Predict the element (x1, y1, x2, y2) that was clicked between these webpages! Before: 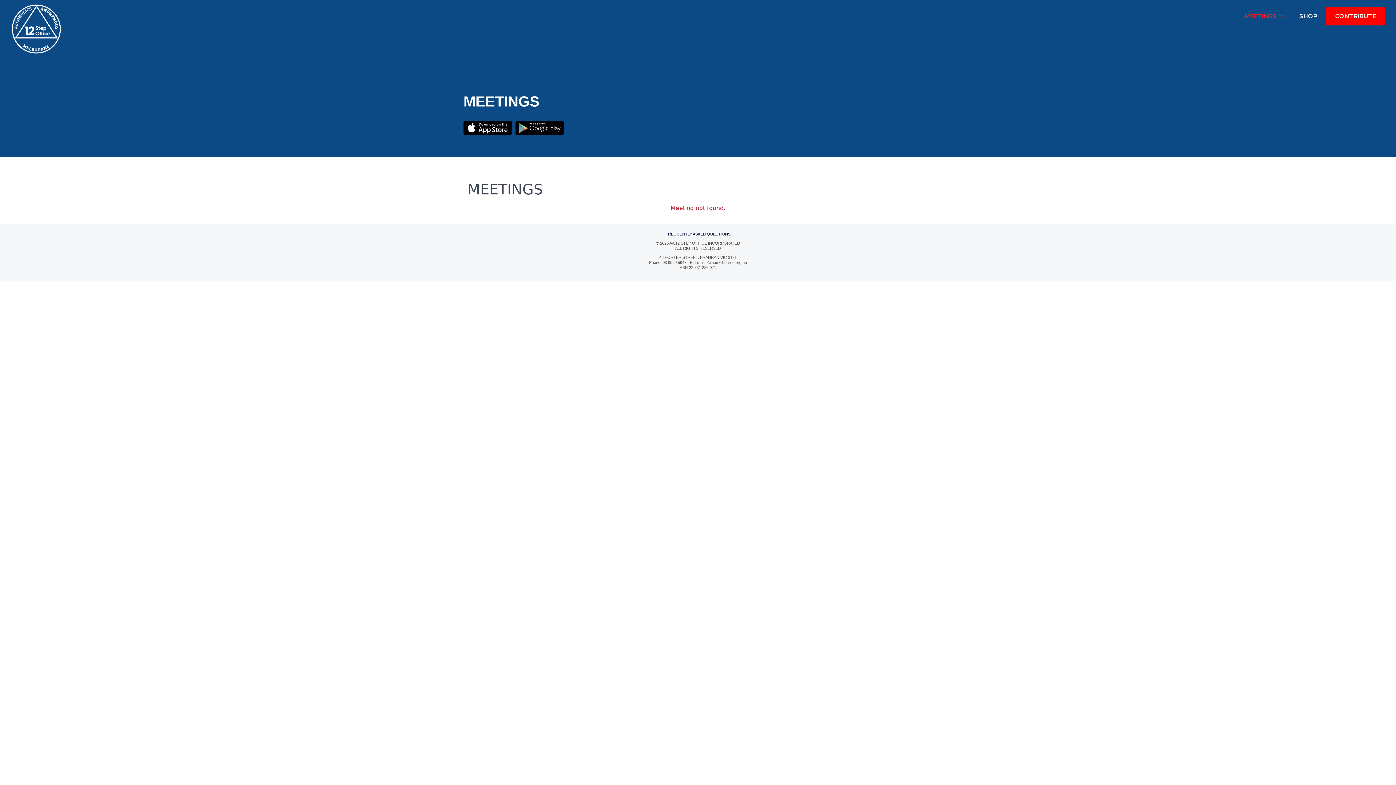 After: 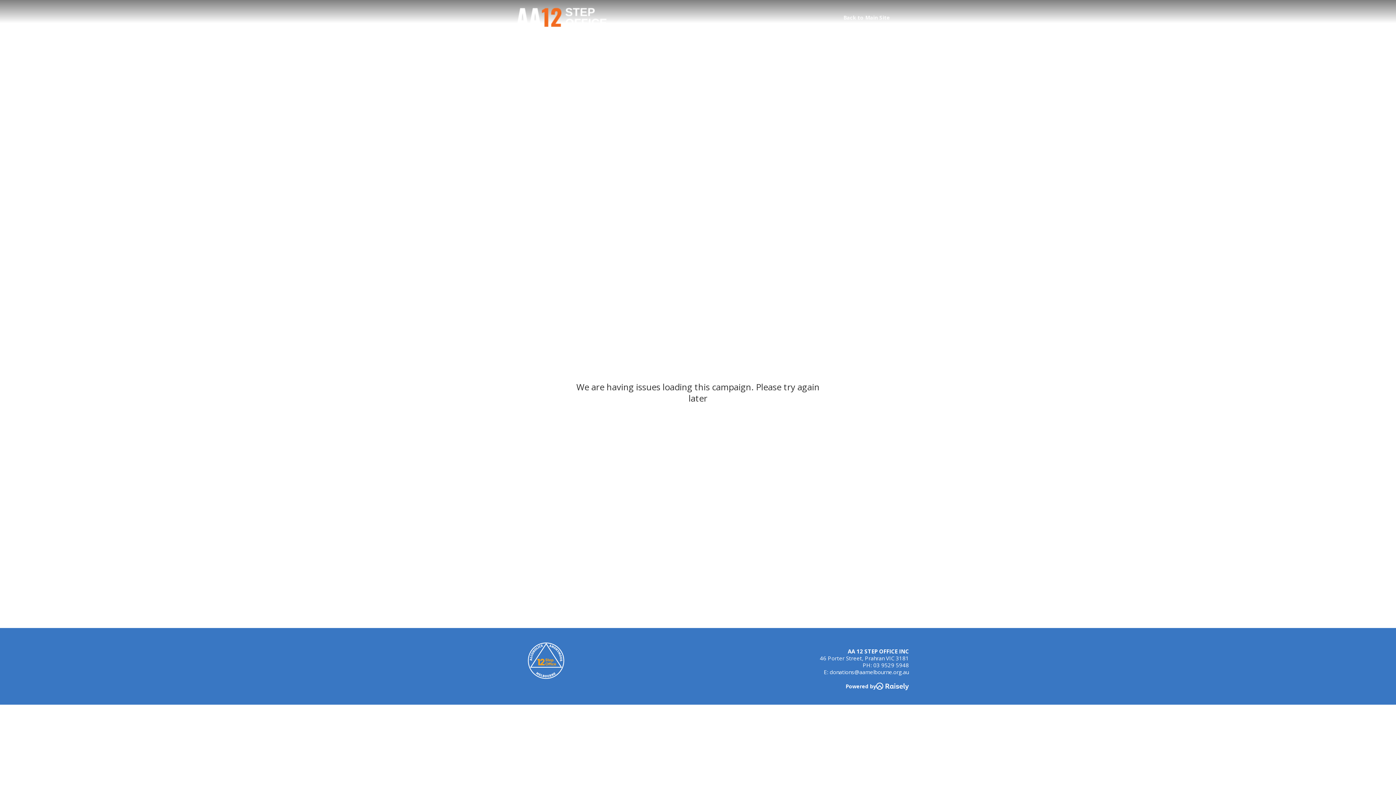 Action: bbox: (1328, 7, 1383, 25) label: CONTRIBUTE